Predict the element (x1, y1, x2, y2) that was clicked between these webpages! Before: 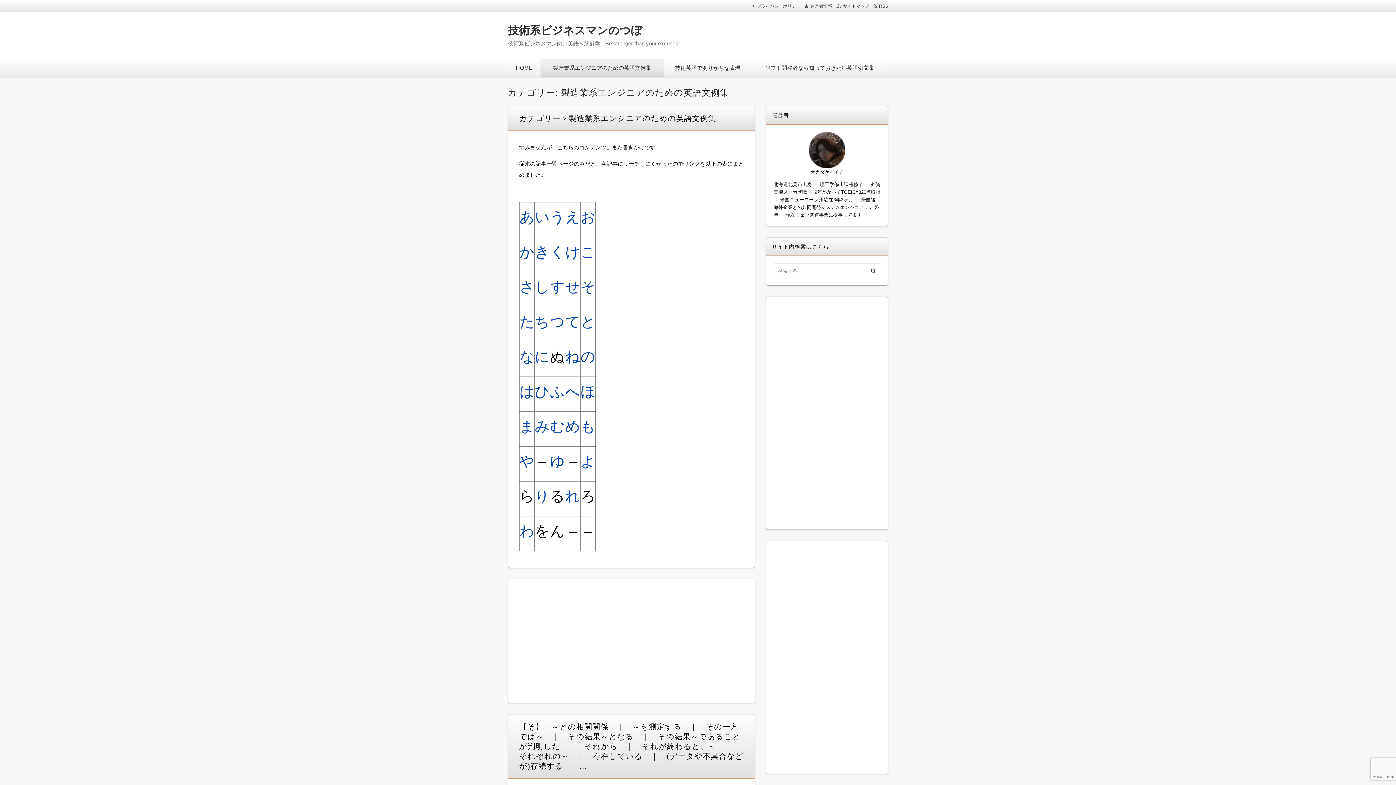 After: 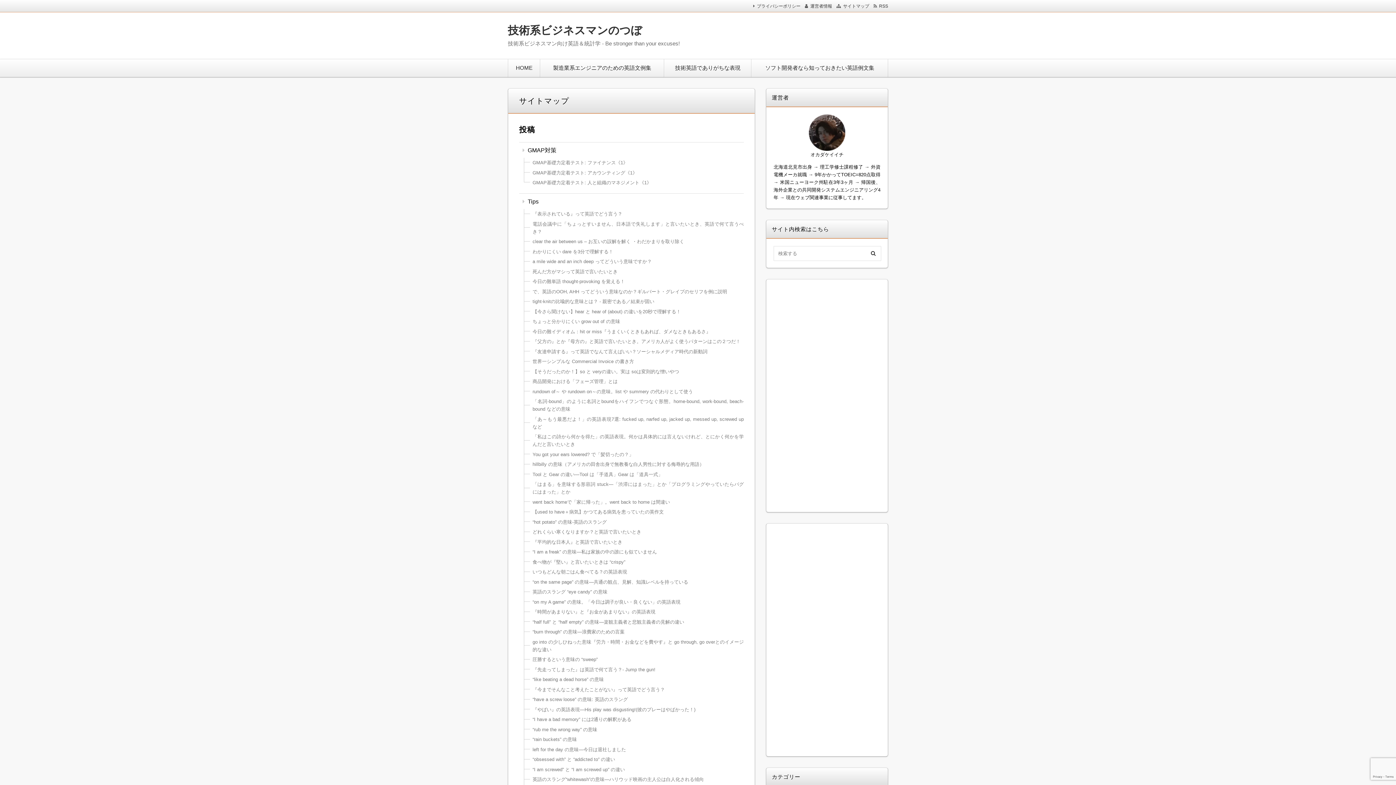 Action: label: サイトマップ bbox: (836, 3, 869, 8)